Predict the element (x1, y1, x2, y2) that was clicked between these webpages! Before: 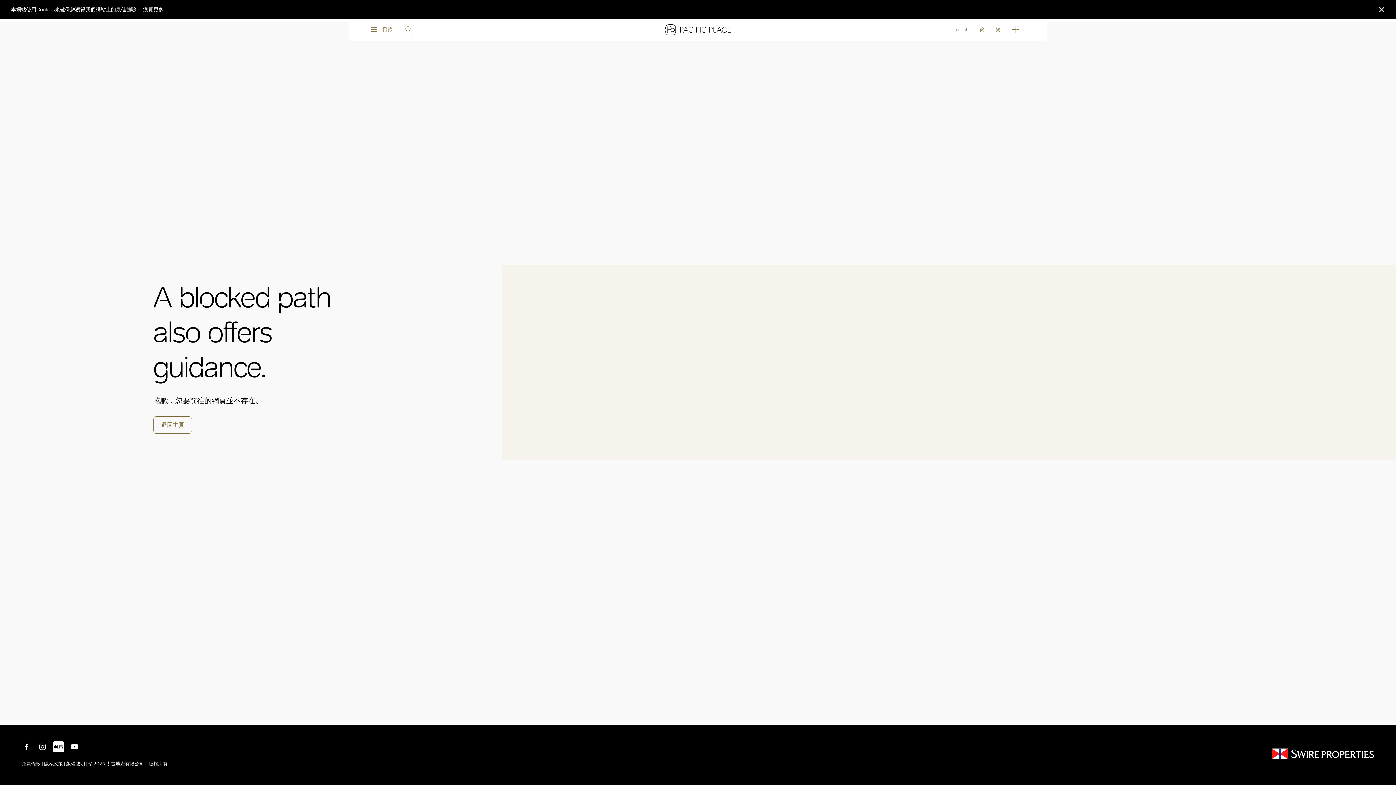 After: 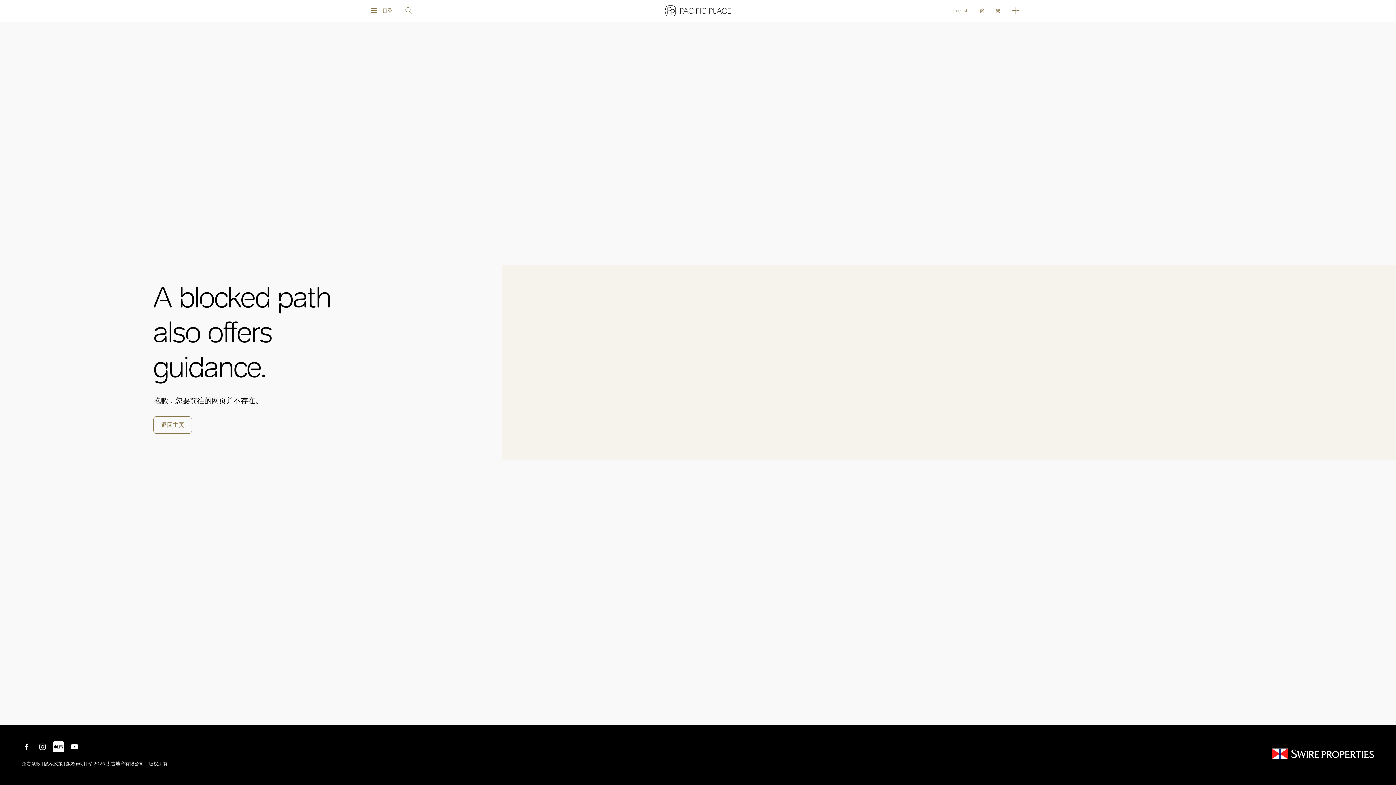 Action: label: 簡 bbox: (980, 26, 984, 32)